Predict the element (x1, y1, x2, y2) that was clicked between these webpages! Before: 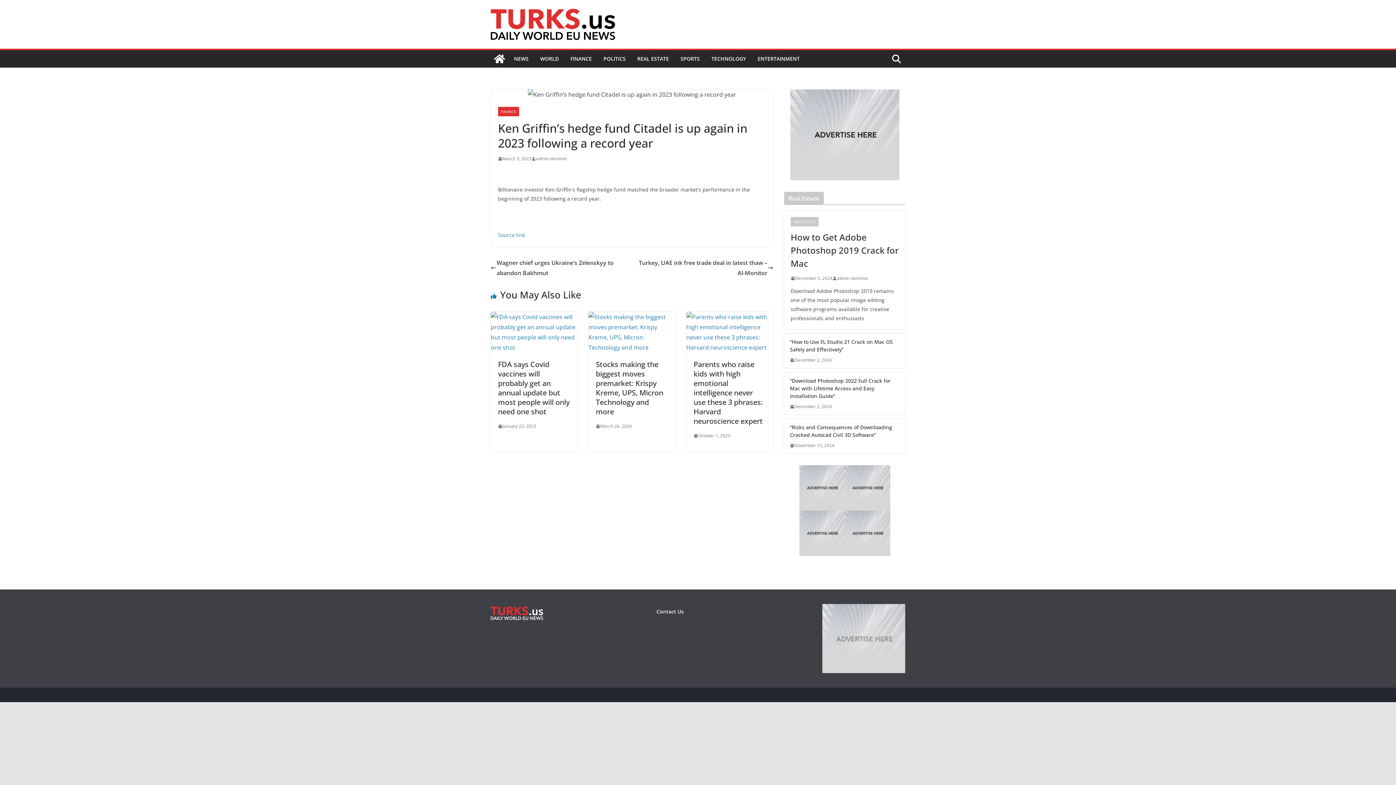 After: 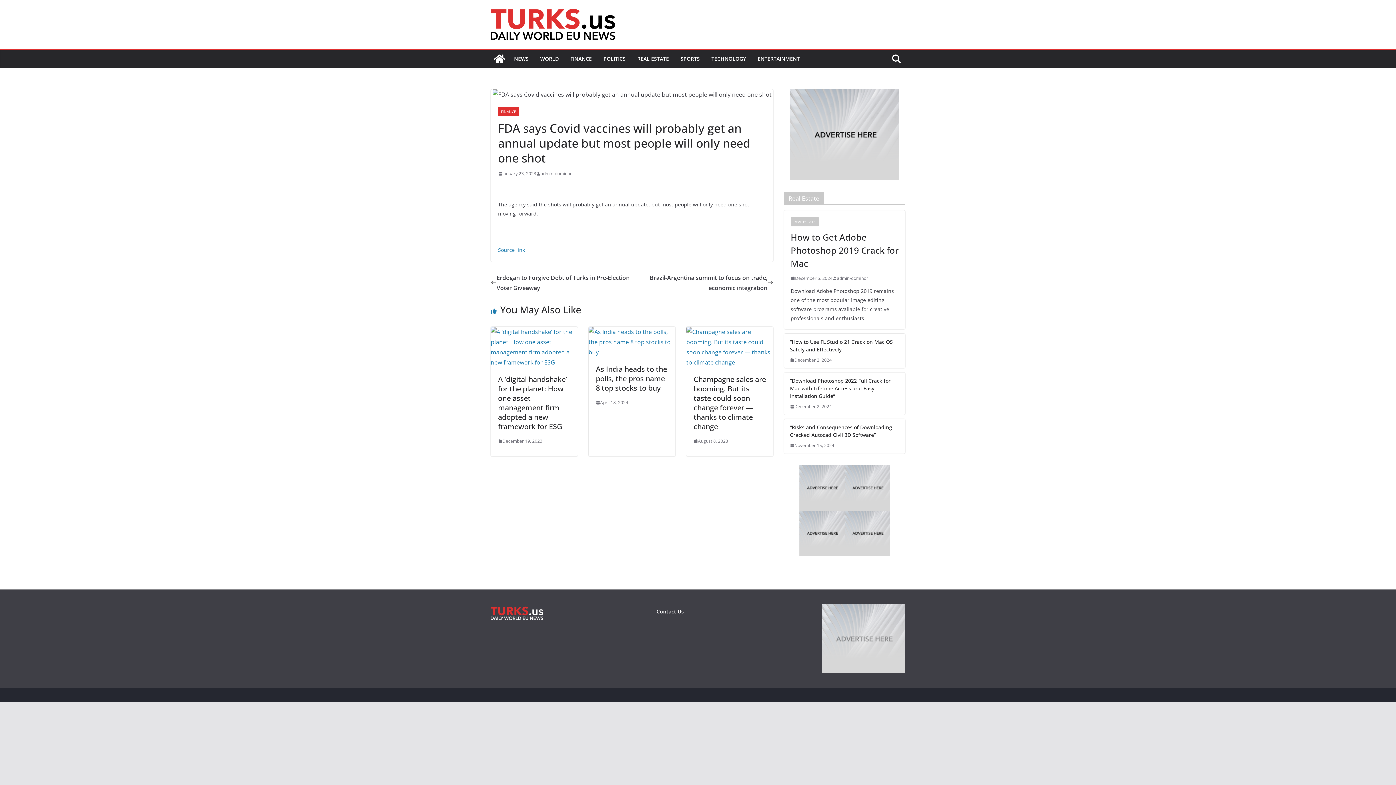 Action: bbox: (498, 422, 536, 430) label: January 23, 2023